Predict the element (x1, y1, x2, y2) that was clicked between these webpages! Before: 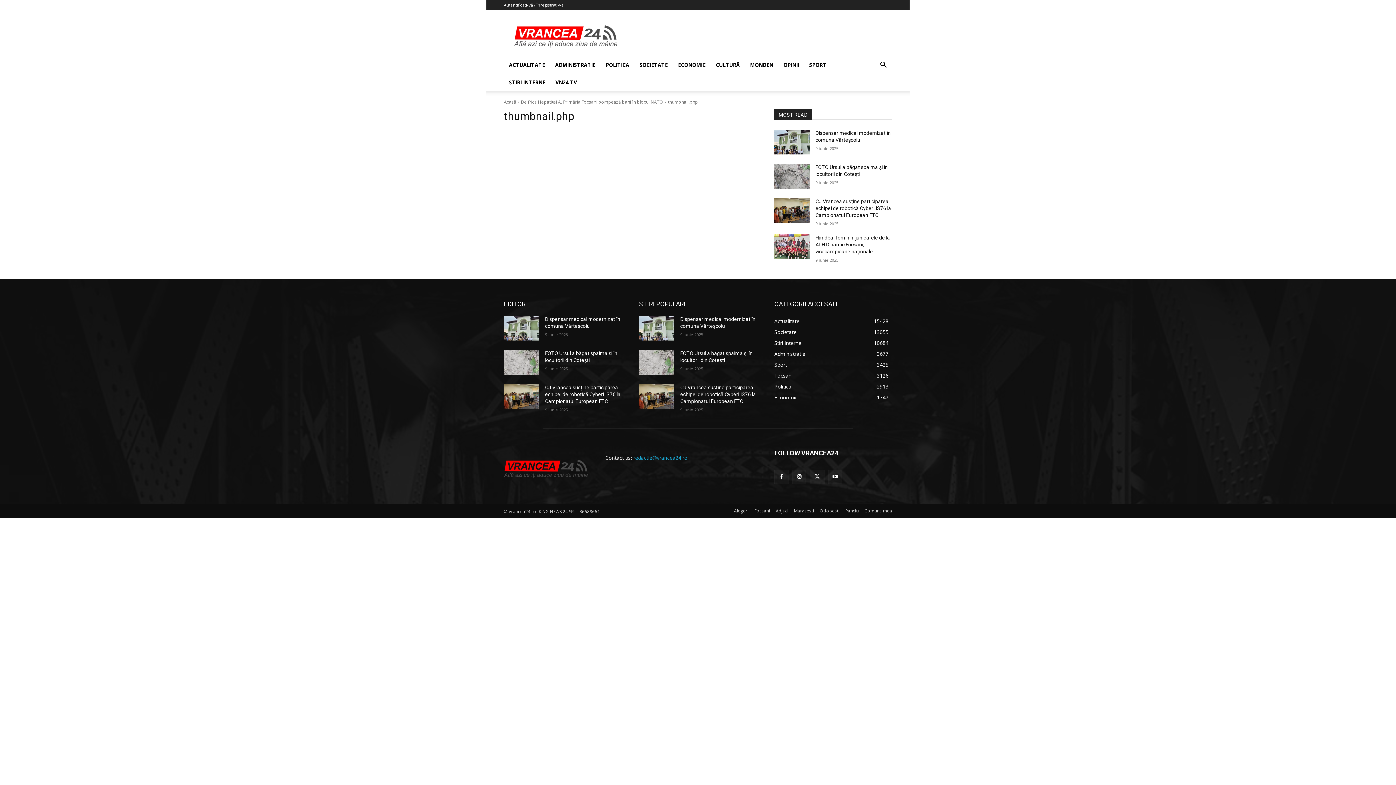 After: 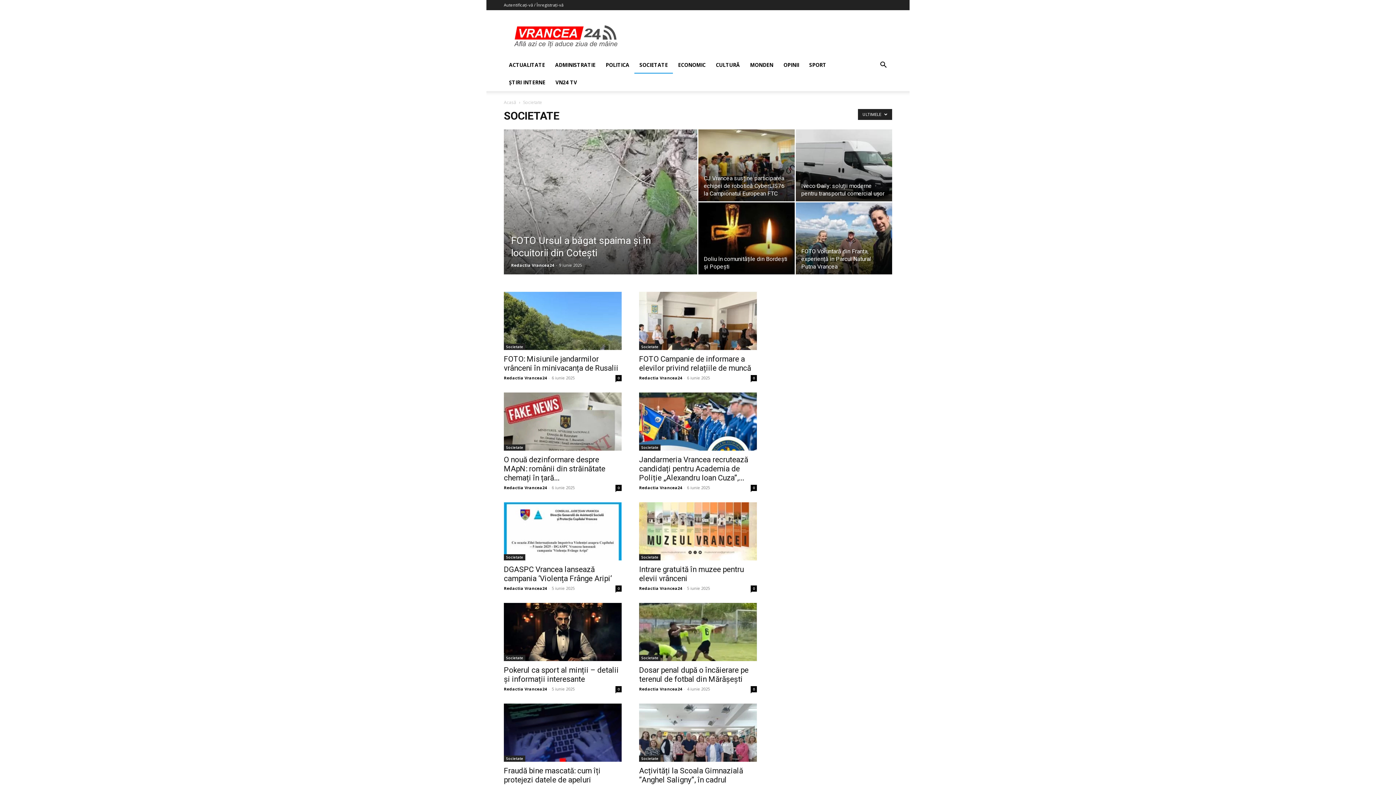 Action: label: Societate
13055 bbox: (774, 328, 796, 335)